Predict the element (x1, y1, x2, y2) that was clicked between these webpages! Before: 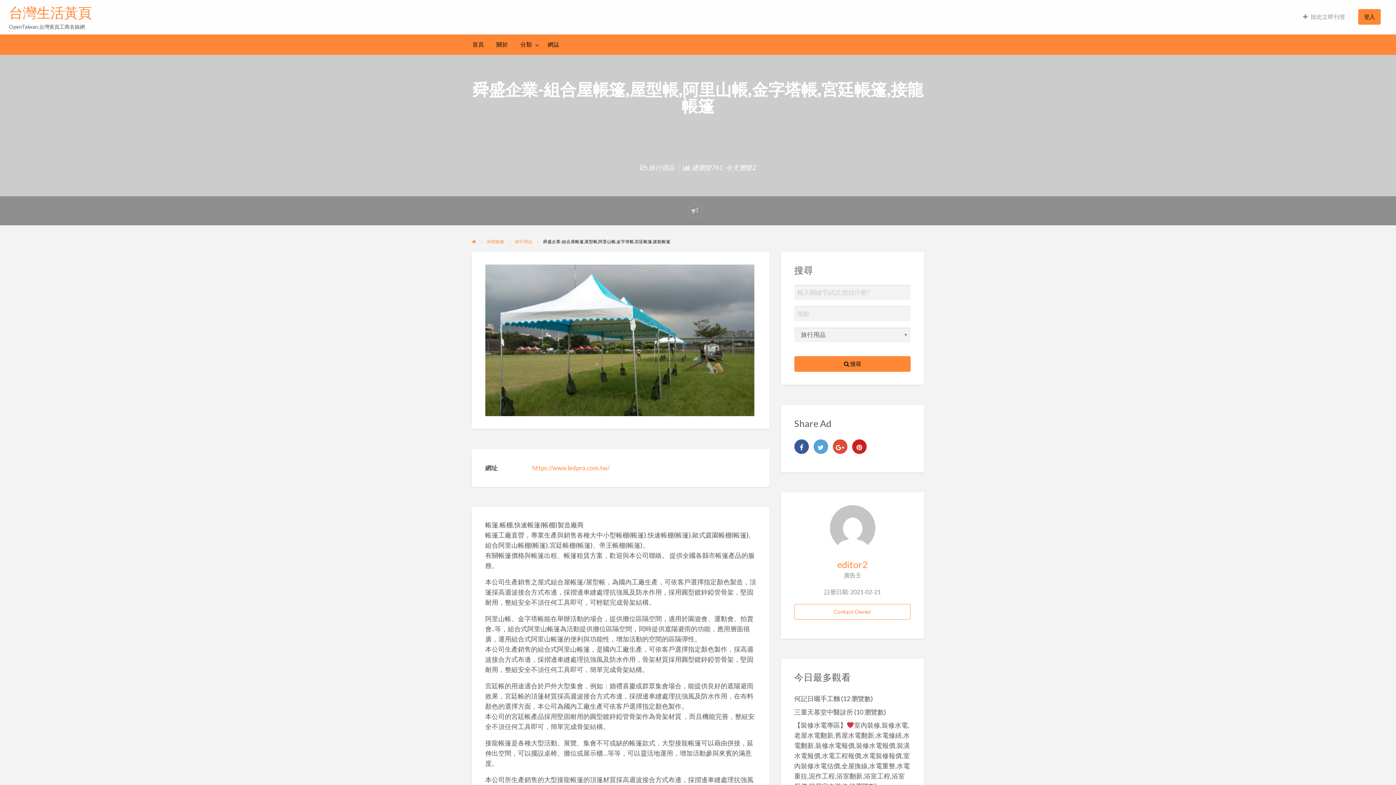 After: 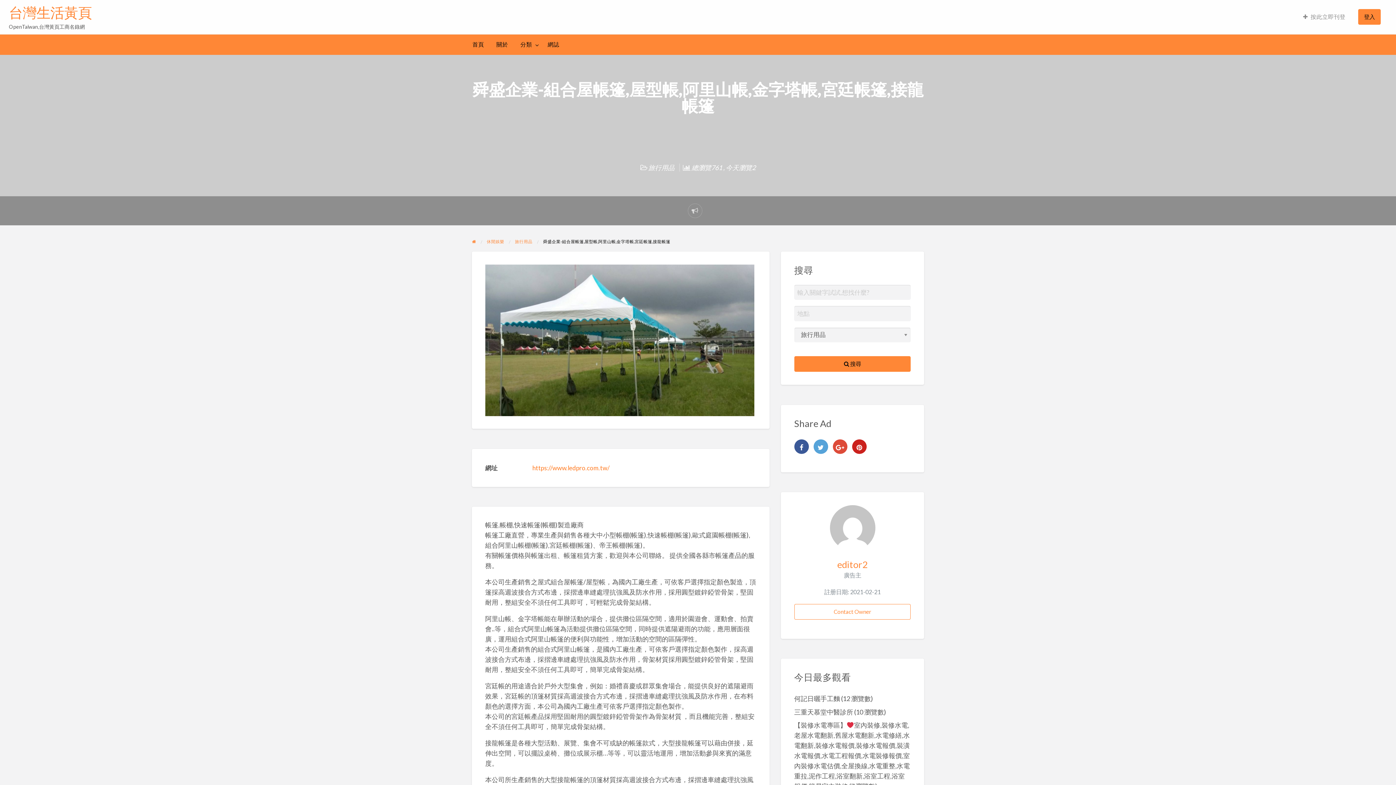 Action: label: https://www.ledpro.com.tw/ bbox: (532, 464, 609, 471)